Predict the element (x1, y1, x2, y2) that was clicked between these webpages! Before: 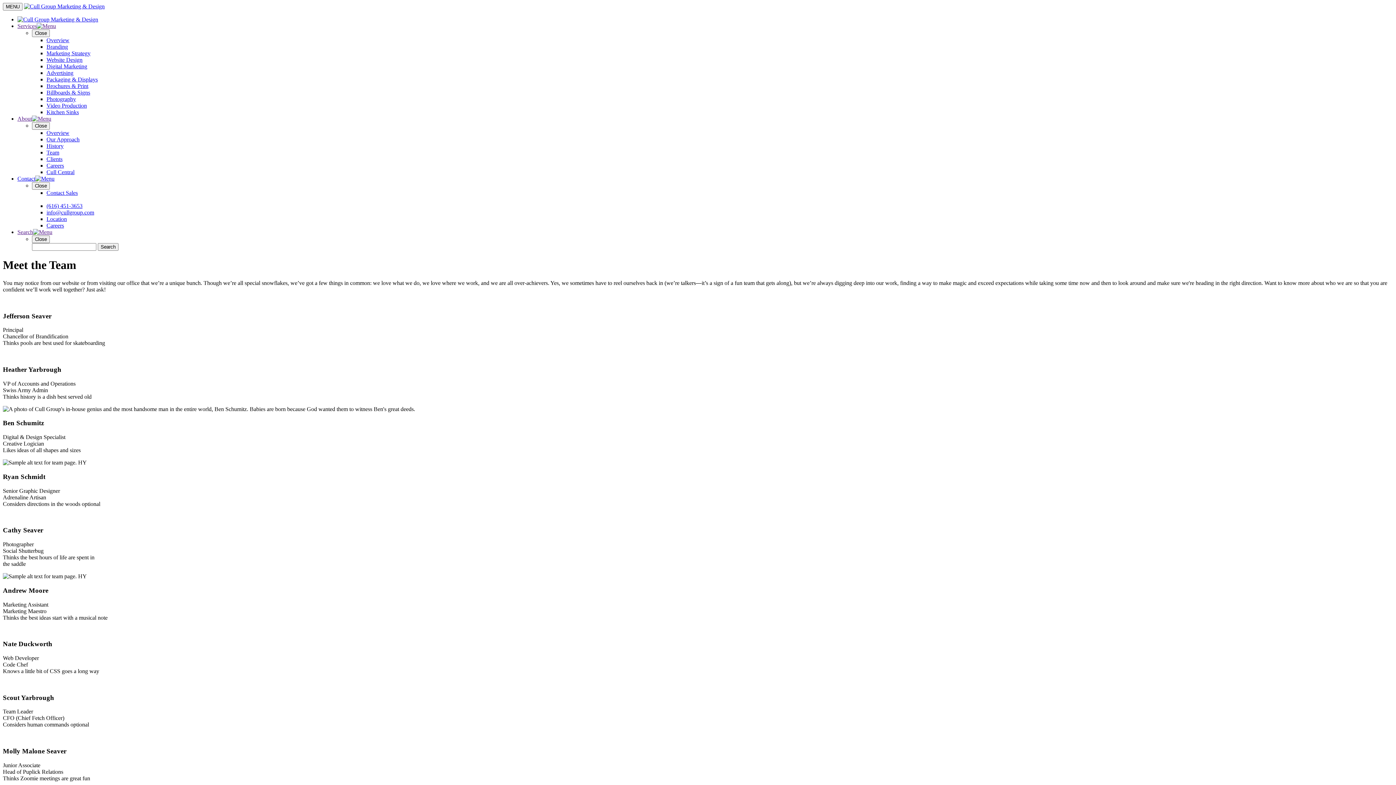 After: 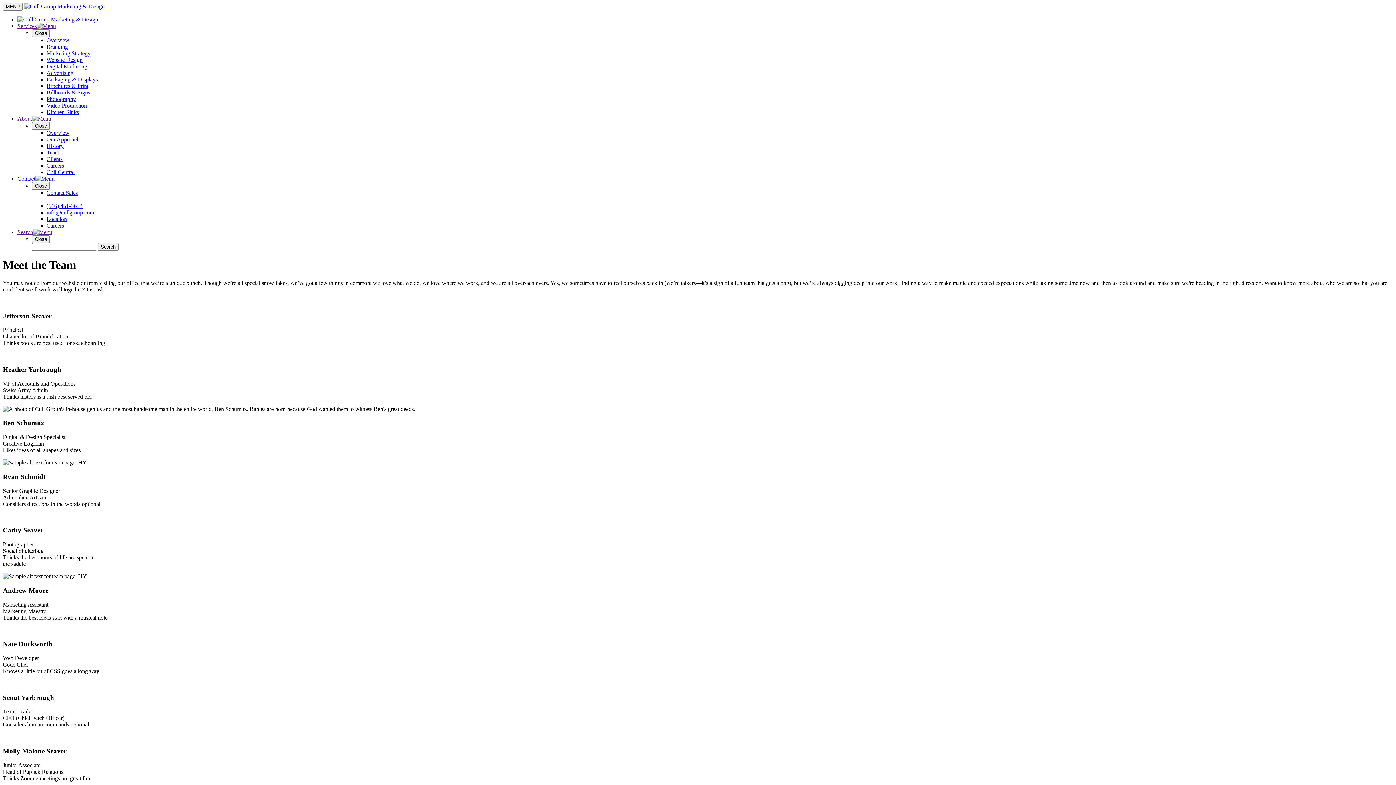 Action: label: Contact bbox: (17, 175, 54, 181)